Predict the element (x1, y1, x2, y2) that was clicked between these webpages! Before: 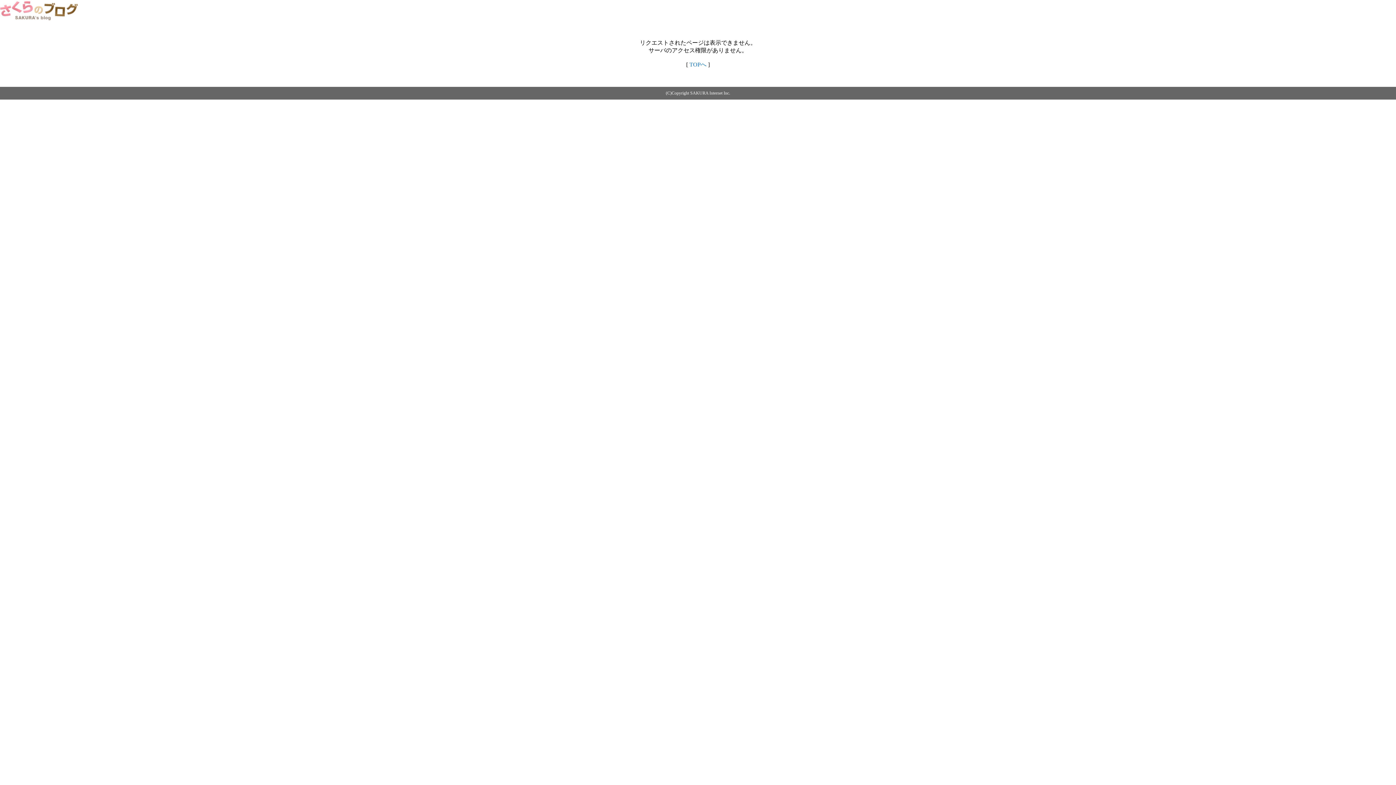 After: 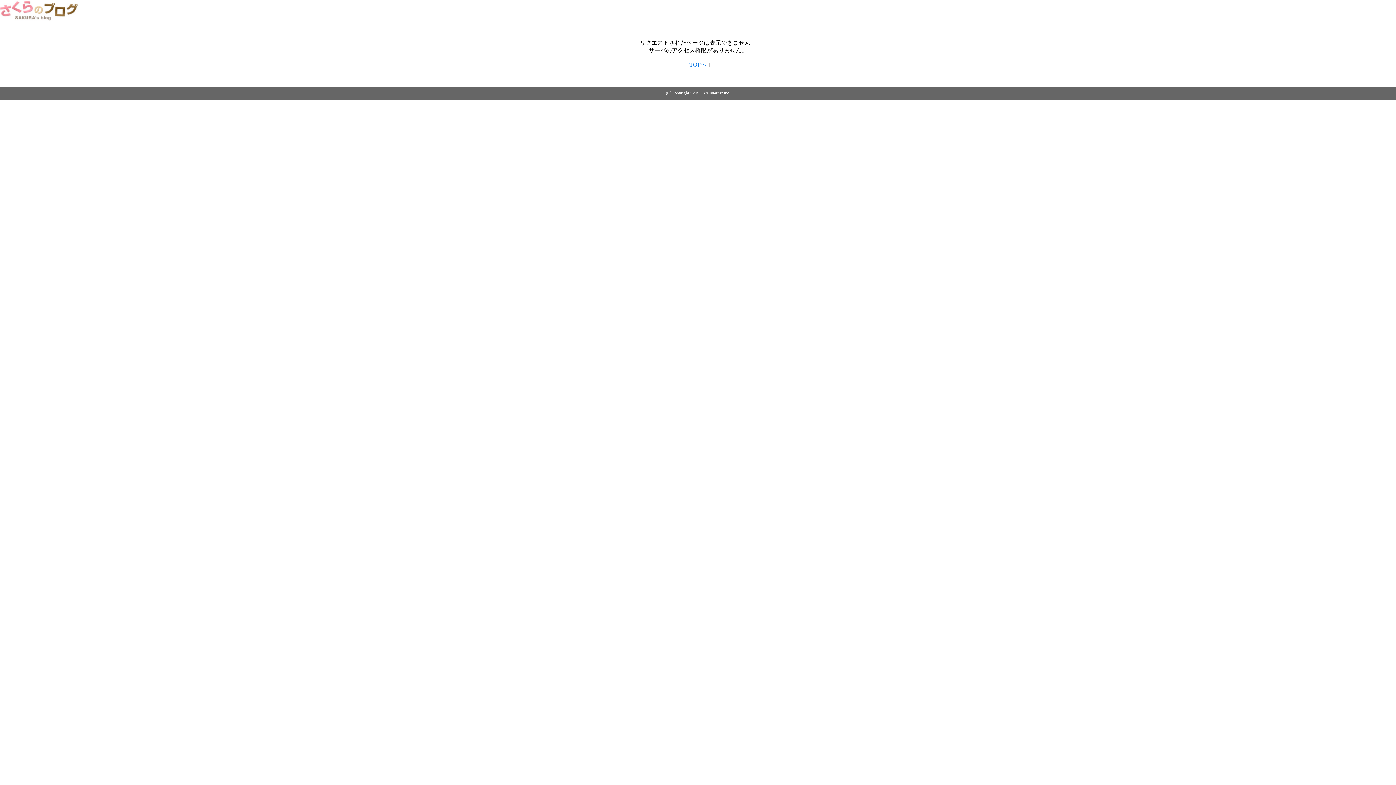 Action: bbox: (0, 14, 79, 20)